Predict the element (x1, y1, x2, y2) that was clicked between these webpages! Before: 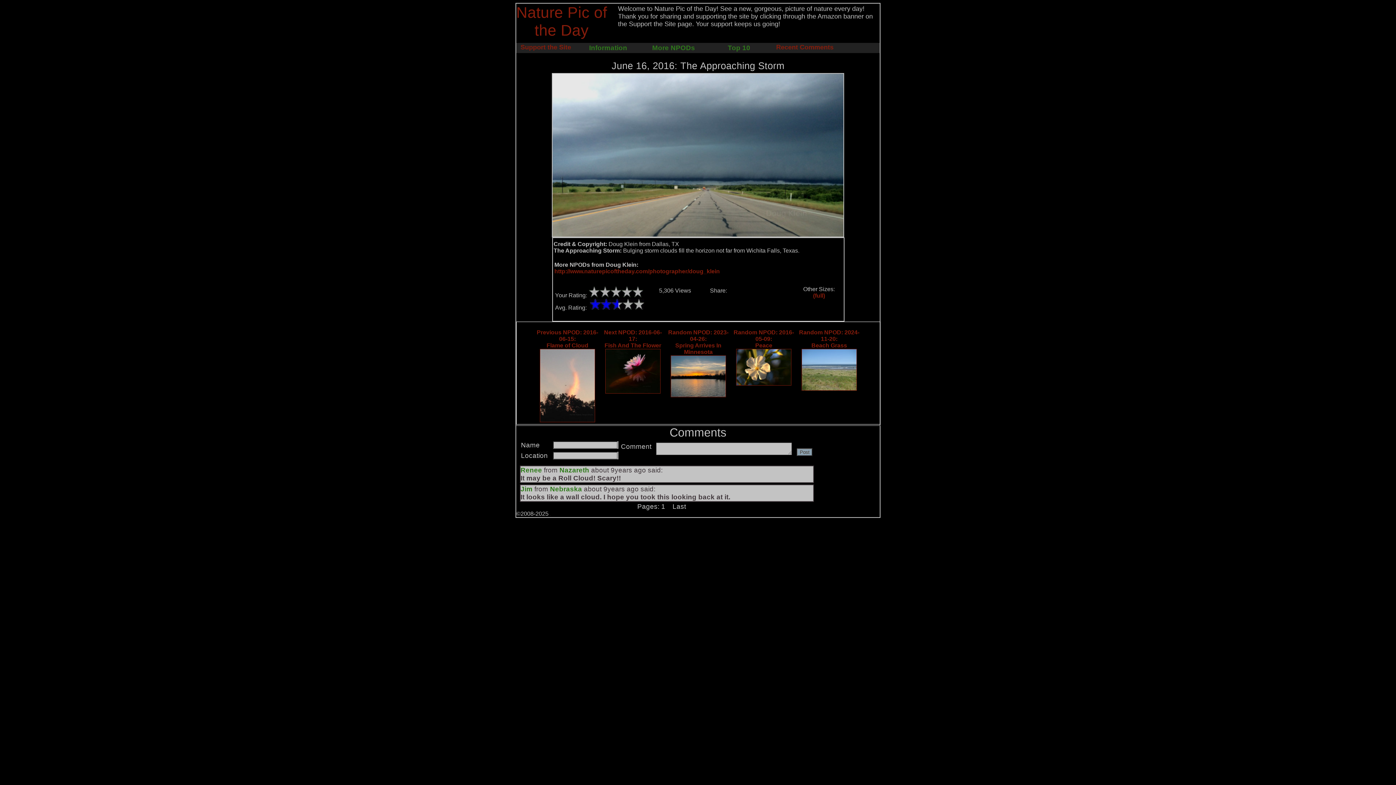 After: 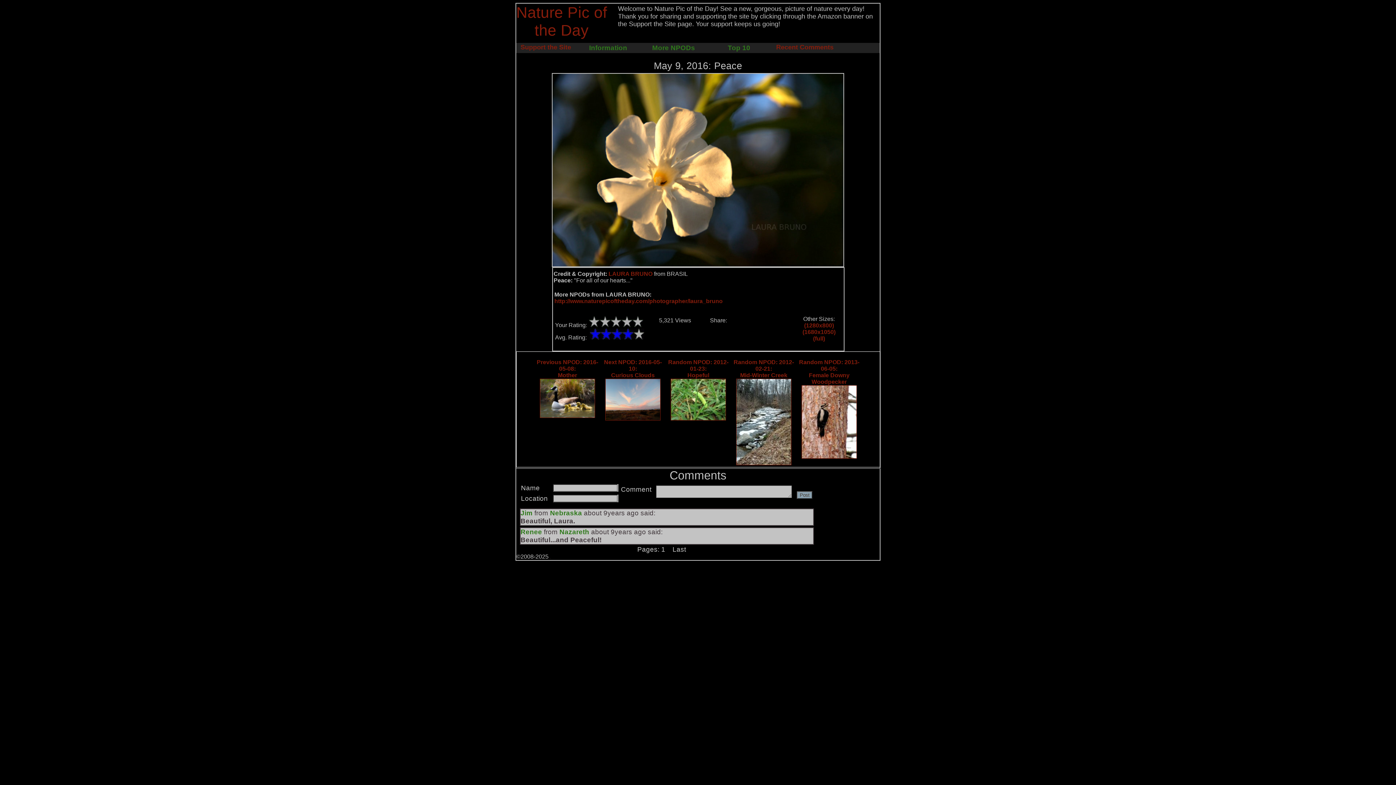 Action: bbox: (736, 380, 791, 386)